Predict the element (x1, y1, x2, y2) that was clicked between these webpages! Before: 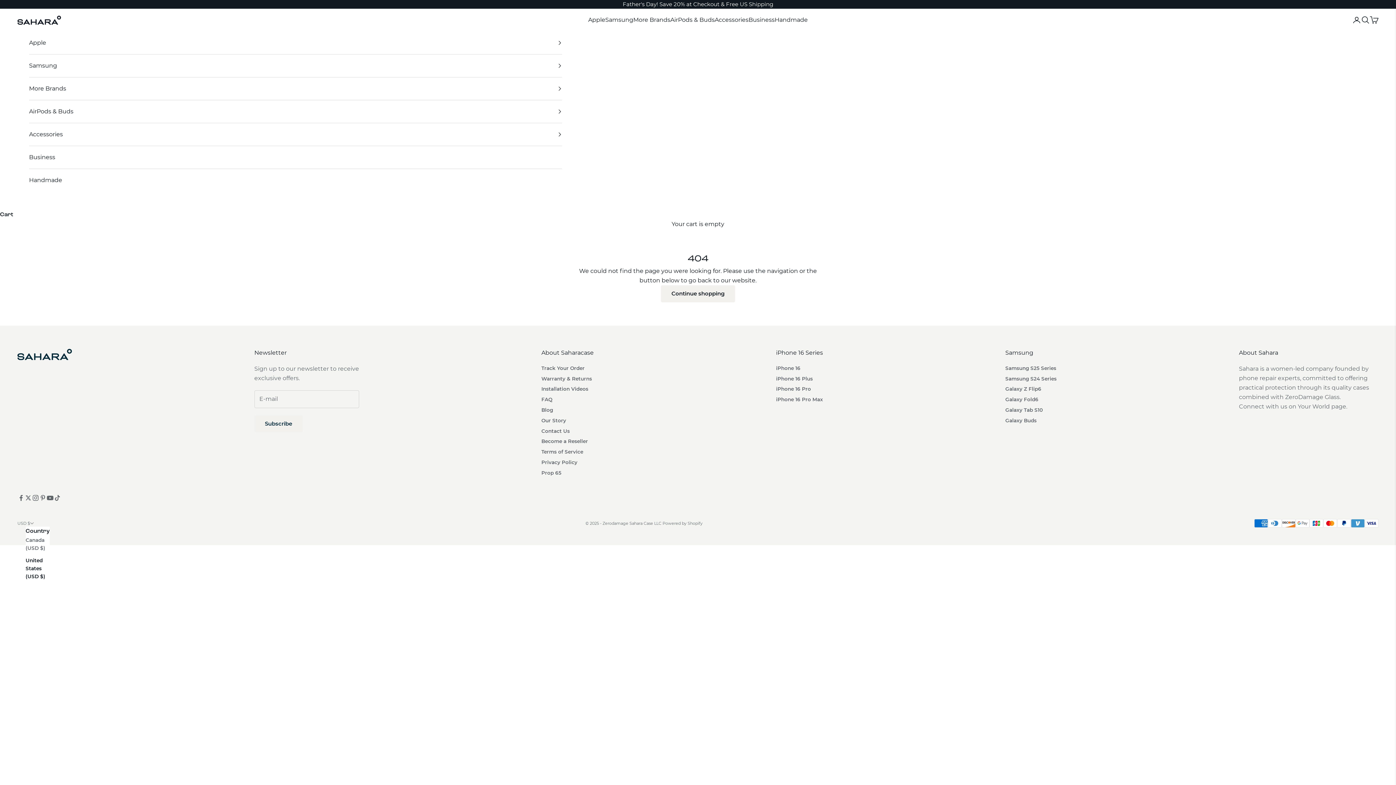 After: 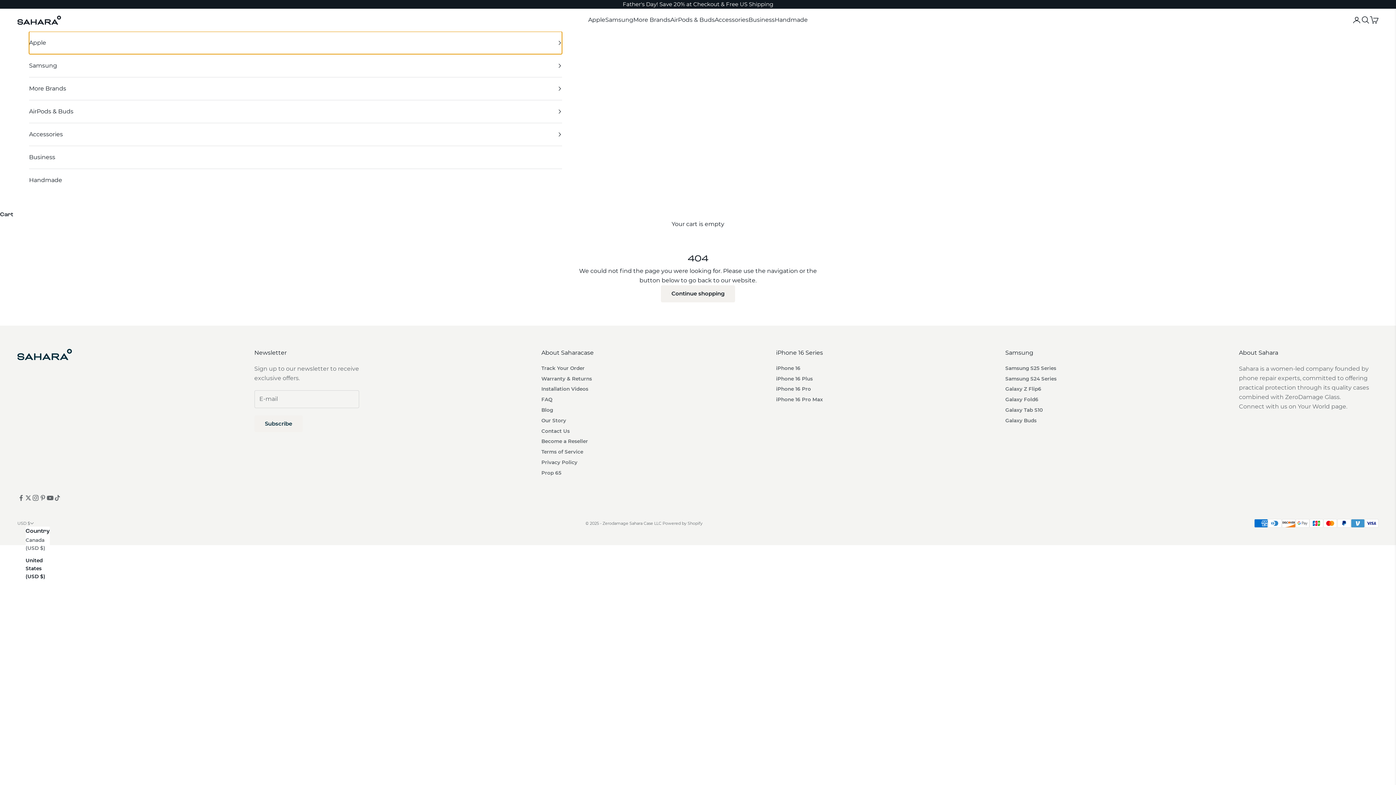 Action: bbox: (29, 31, 562, 54) label: Apple